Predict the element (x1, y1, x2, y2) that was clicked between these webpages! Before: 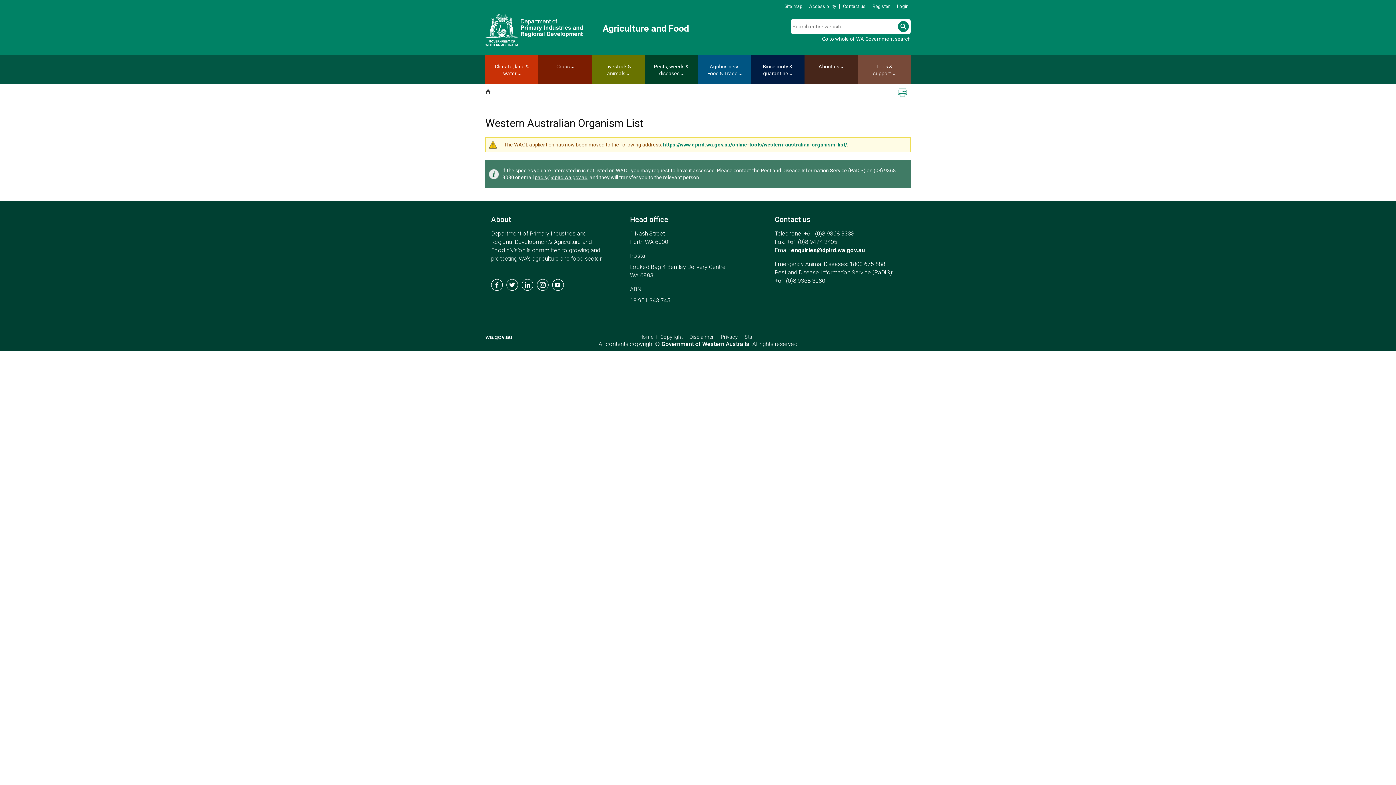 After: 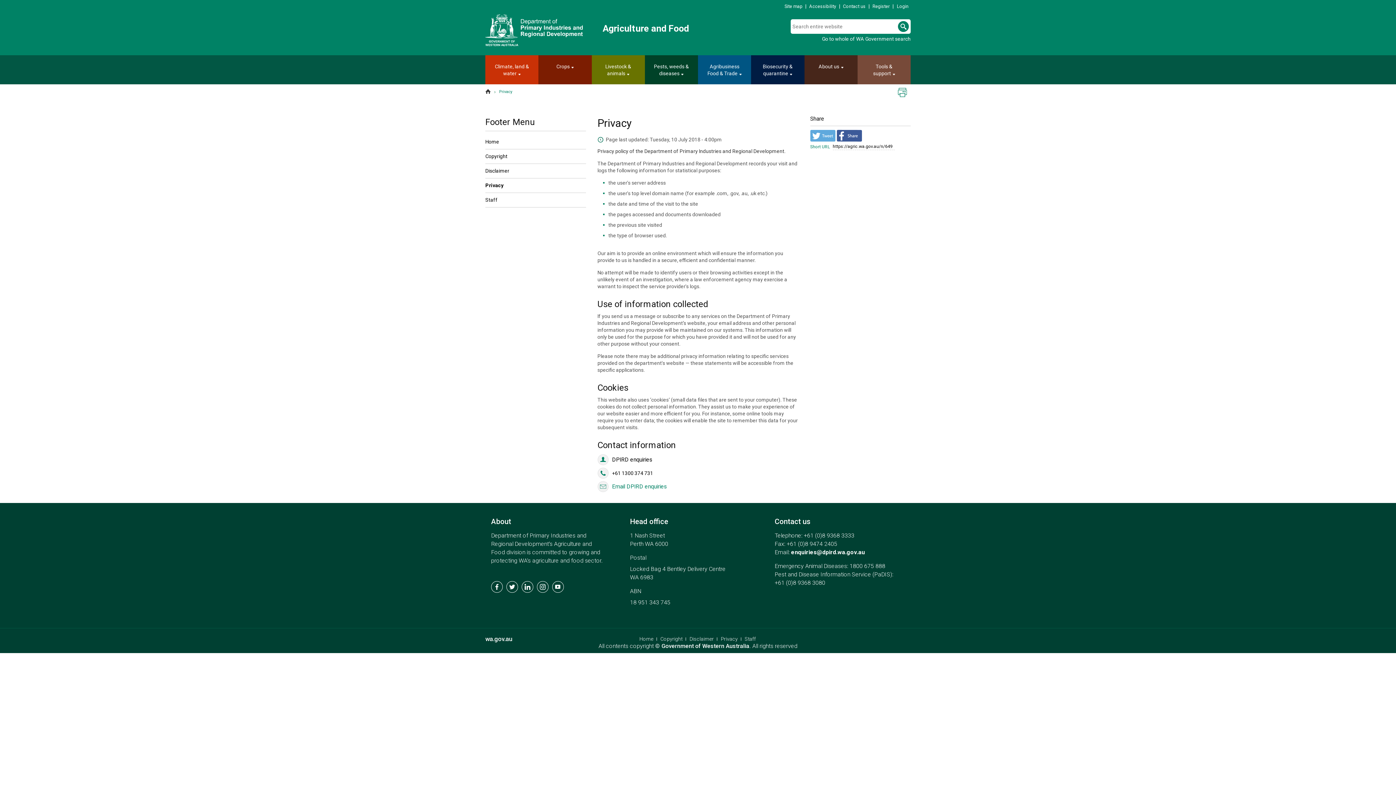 Action: label: Privacy bbox: (720, 334, 738, 339)